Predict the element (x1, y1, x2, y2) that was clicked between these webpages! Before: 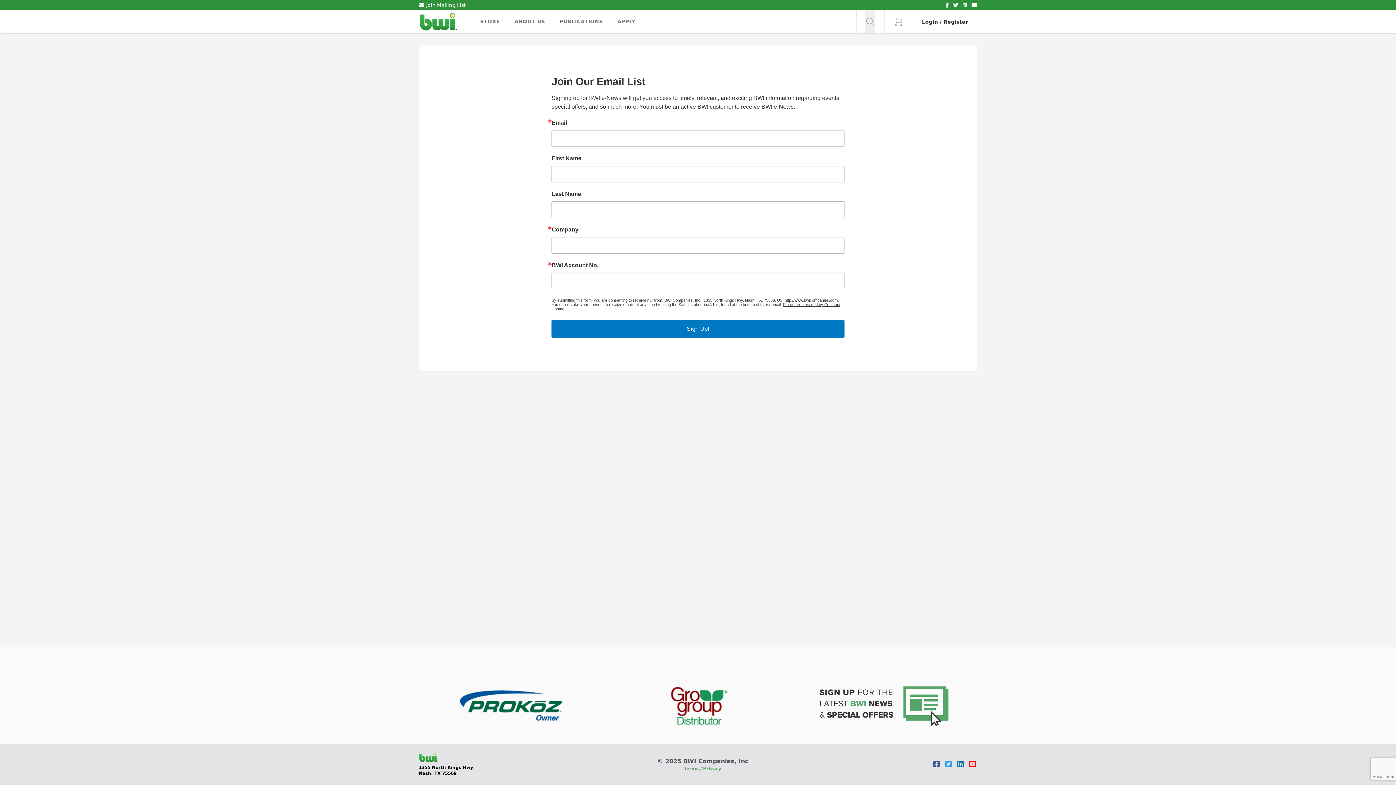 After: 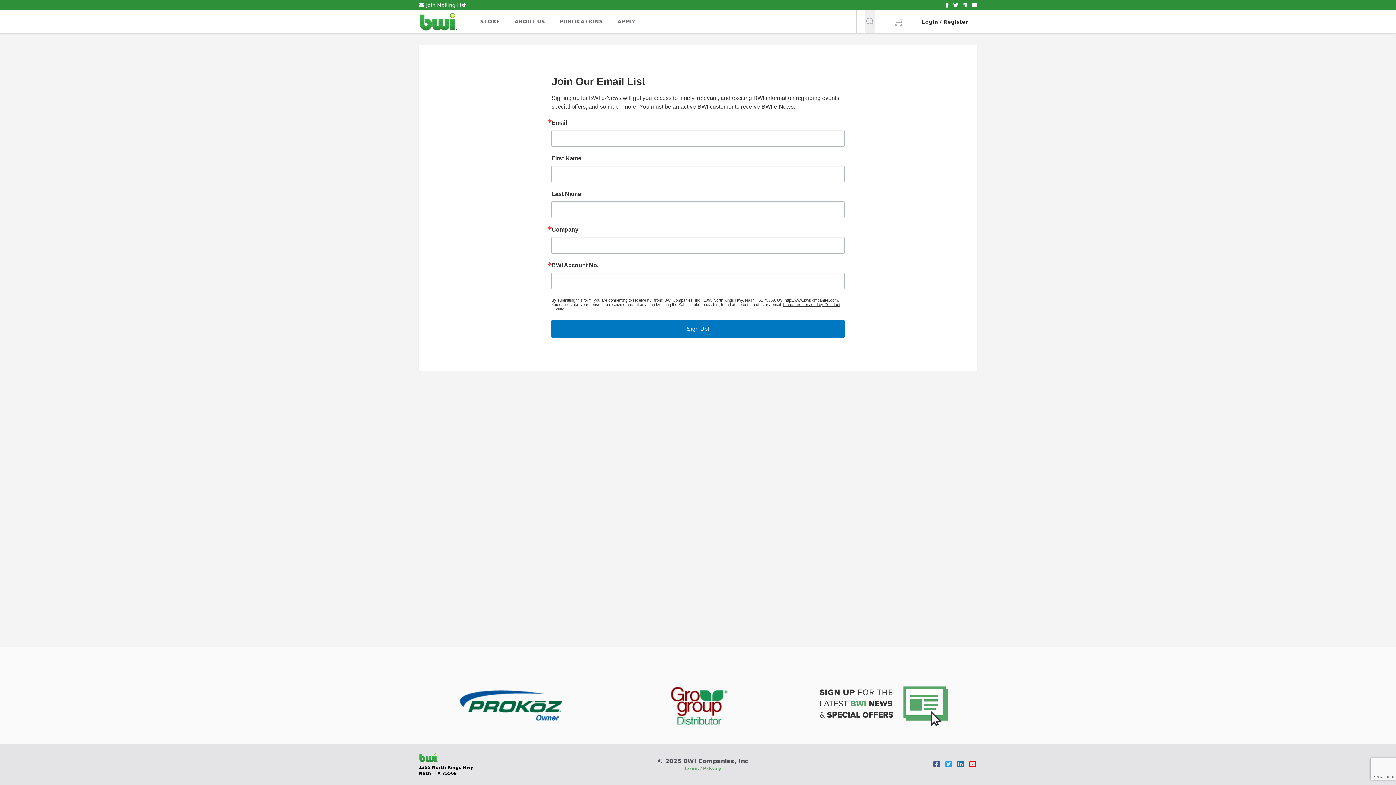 Action: bbox: (953, 2, 958, 8)